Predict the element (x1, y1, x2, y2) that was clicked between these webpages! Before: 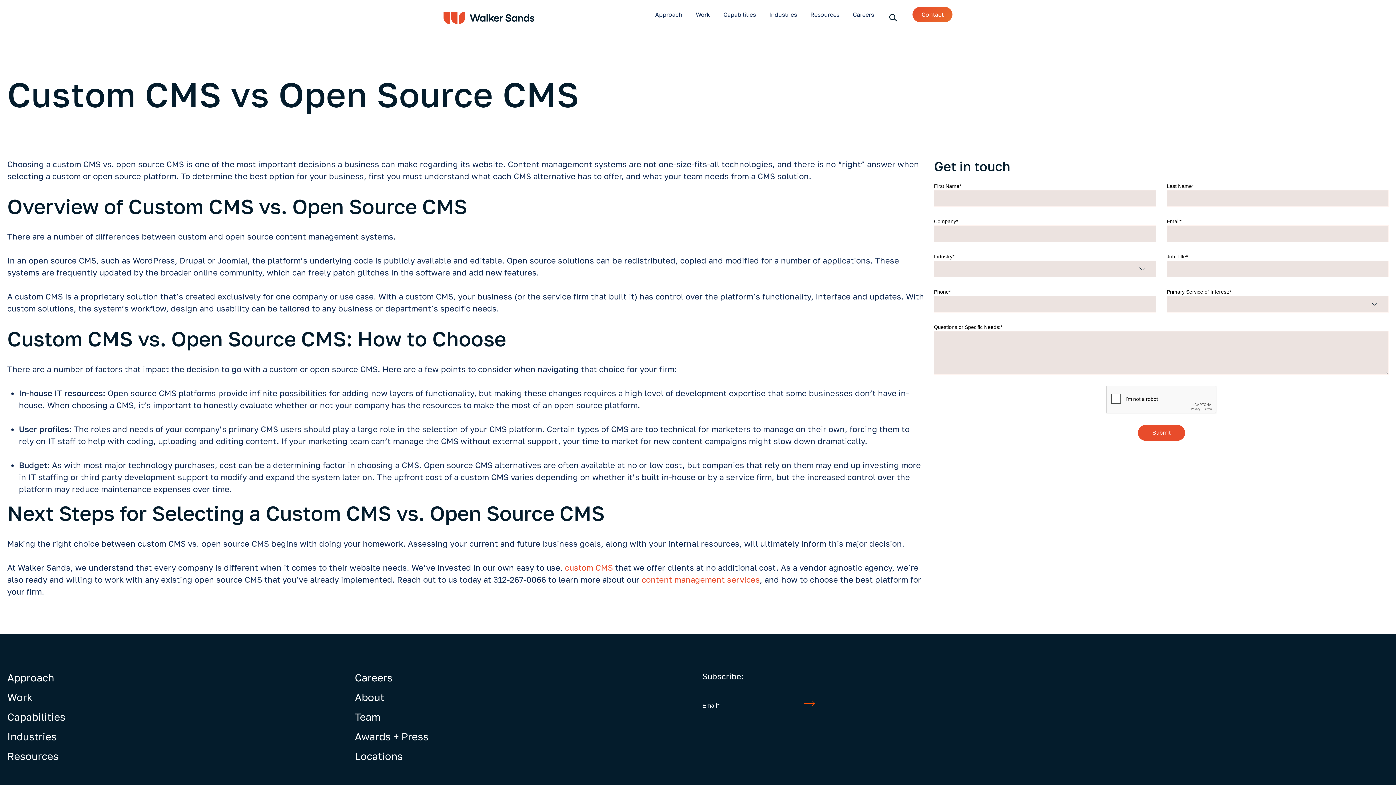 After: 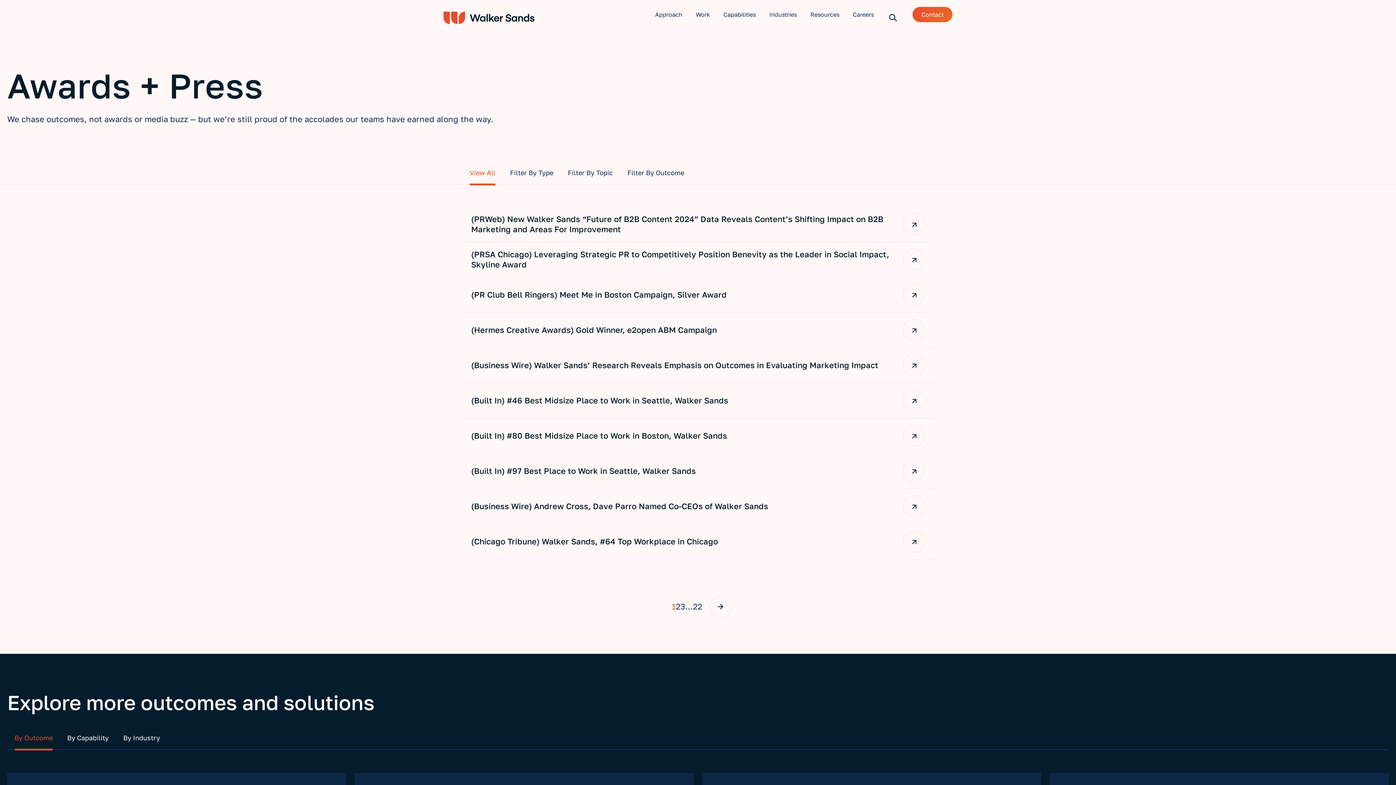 Action: bbox: (354, 729, 428, 744) label: Awards + Press